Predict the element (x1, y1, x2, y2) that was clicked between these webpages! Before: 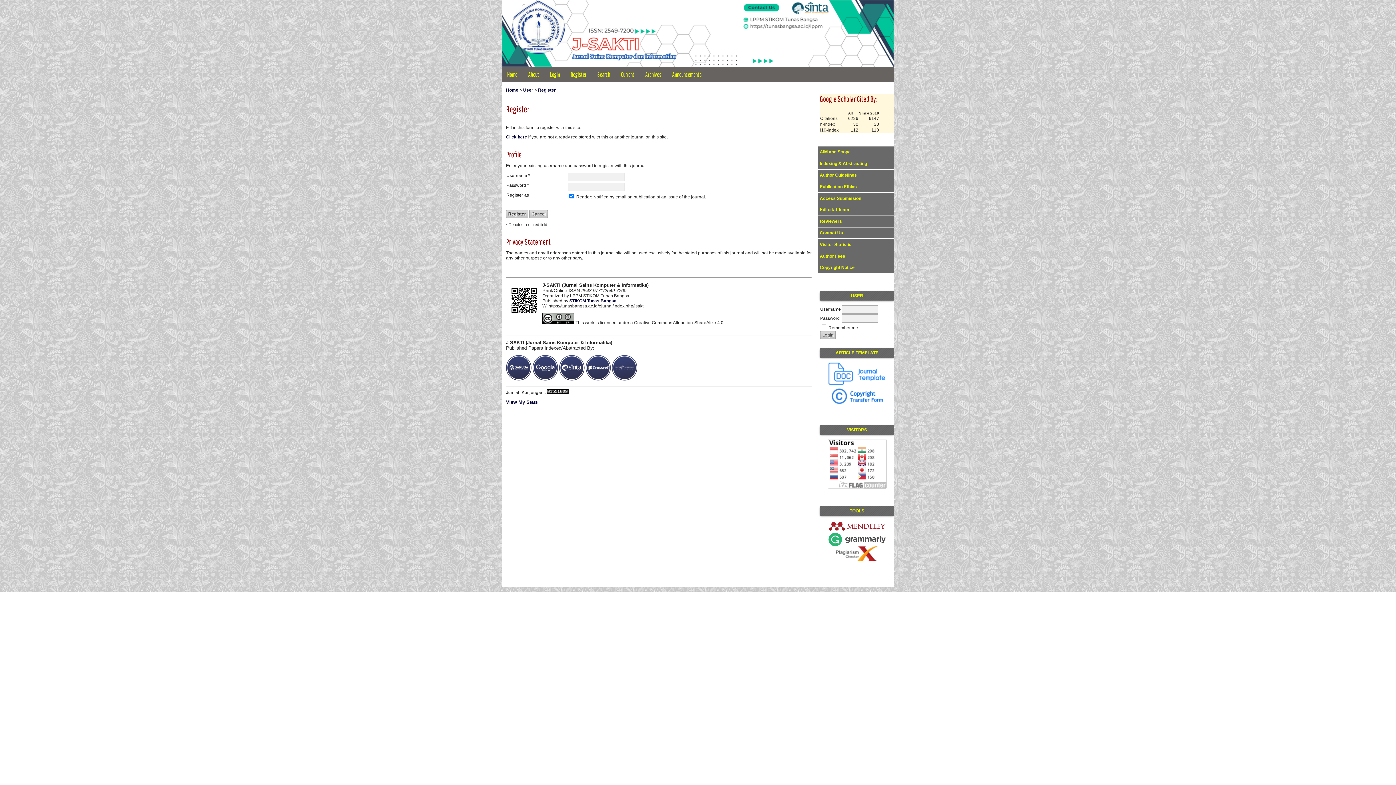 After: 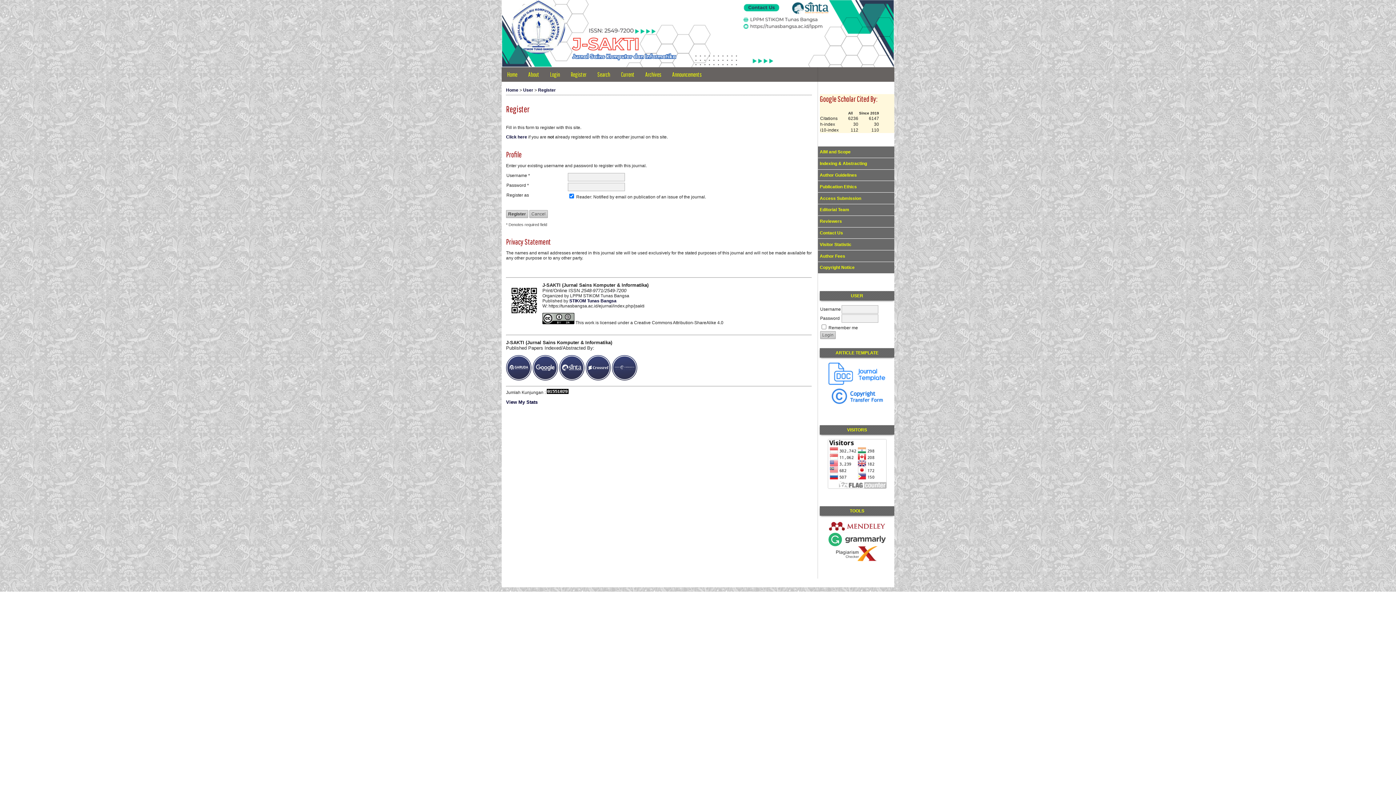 Action: bbox: (820, 362, 894, 384)